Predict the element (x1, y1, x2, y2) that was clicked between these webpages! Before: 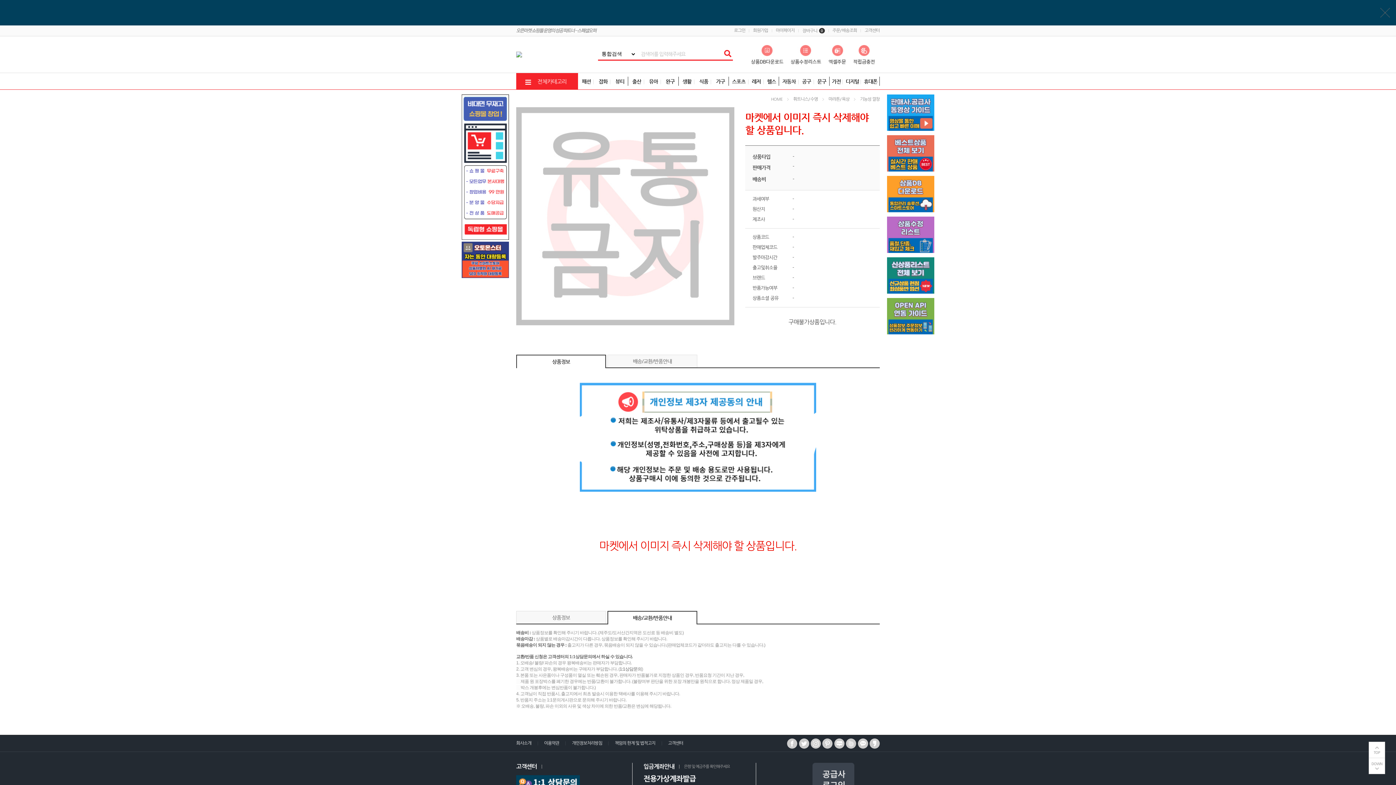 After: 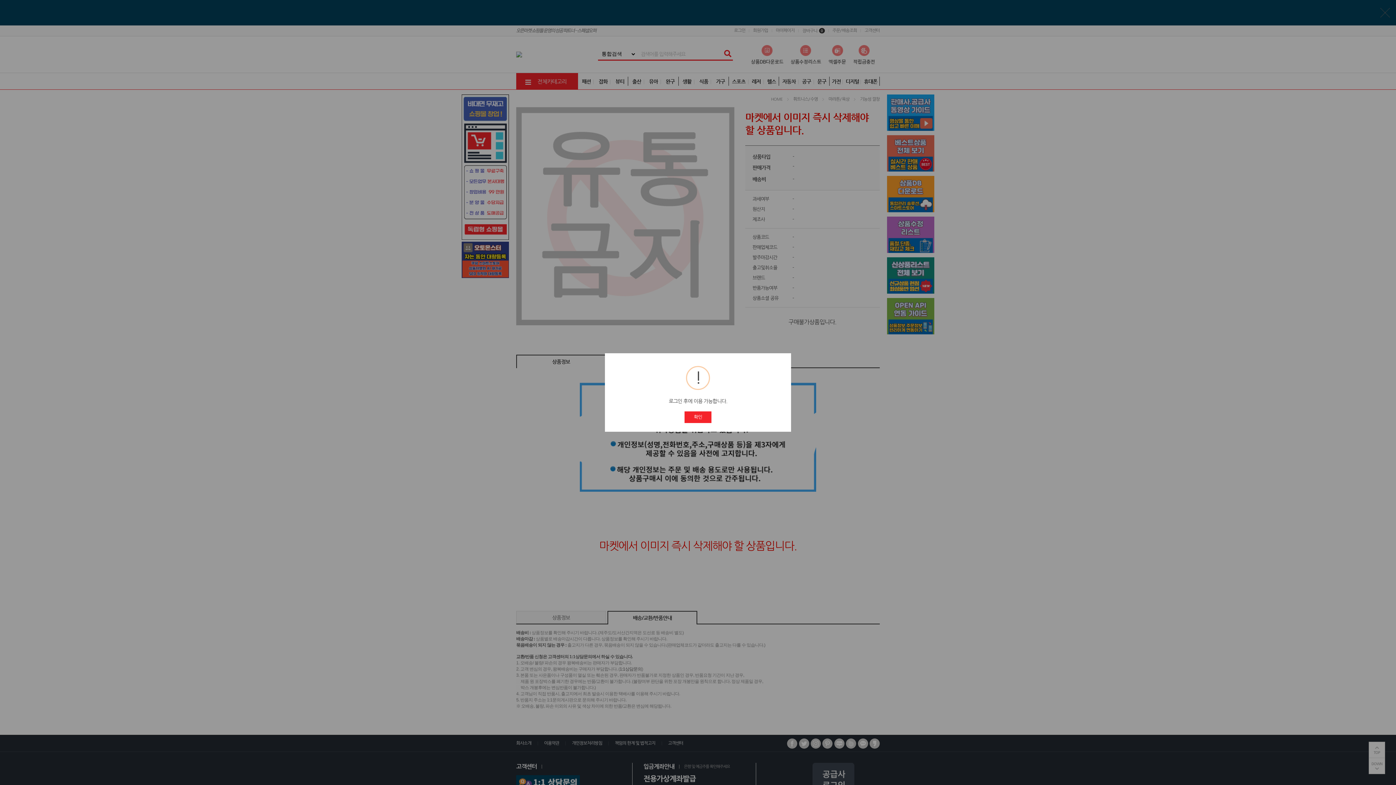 Action: bbox: (887, 191, 934, 196)